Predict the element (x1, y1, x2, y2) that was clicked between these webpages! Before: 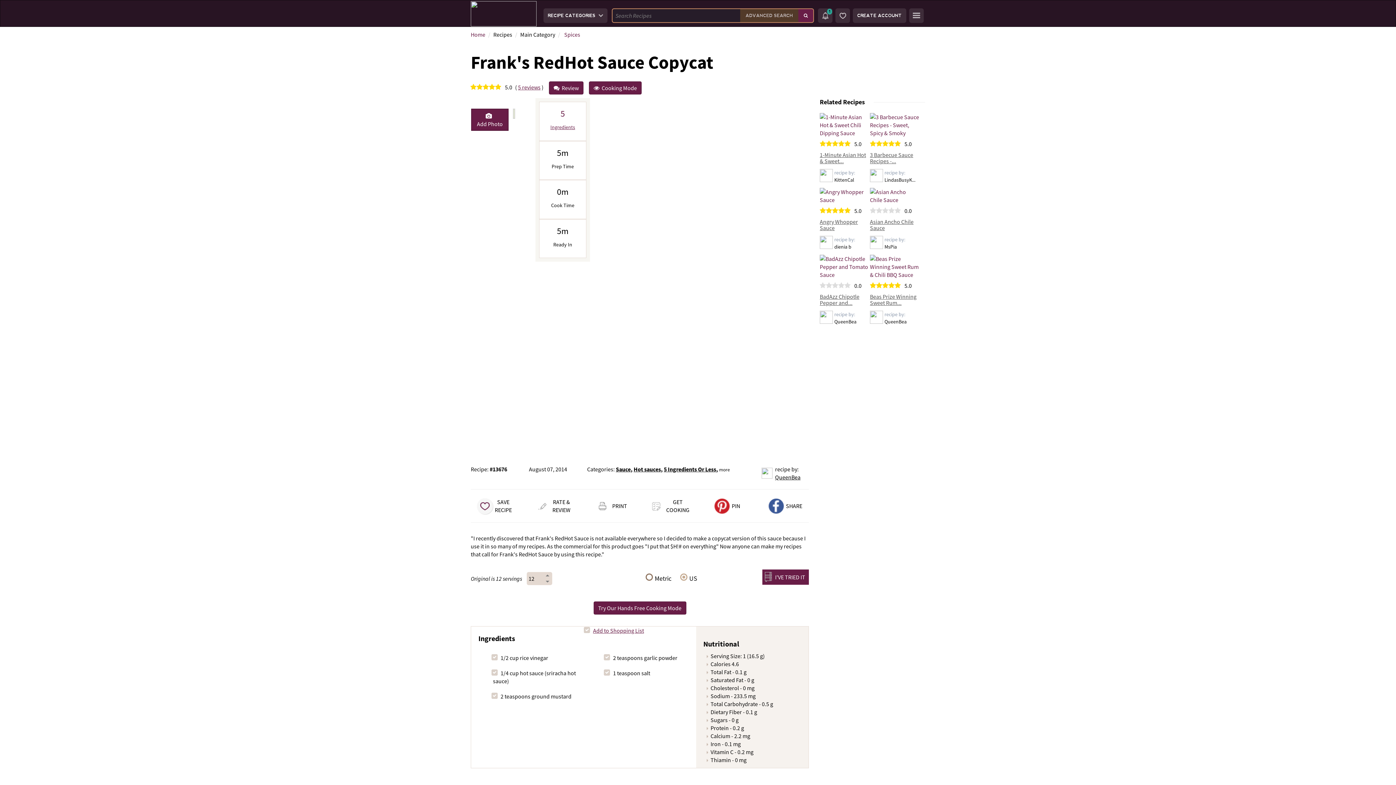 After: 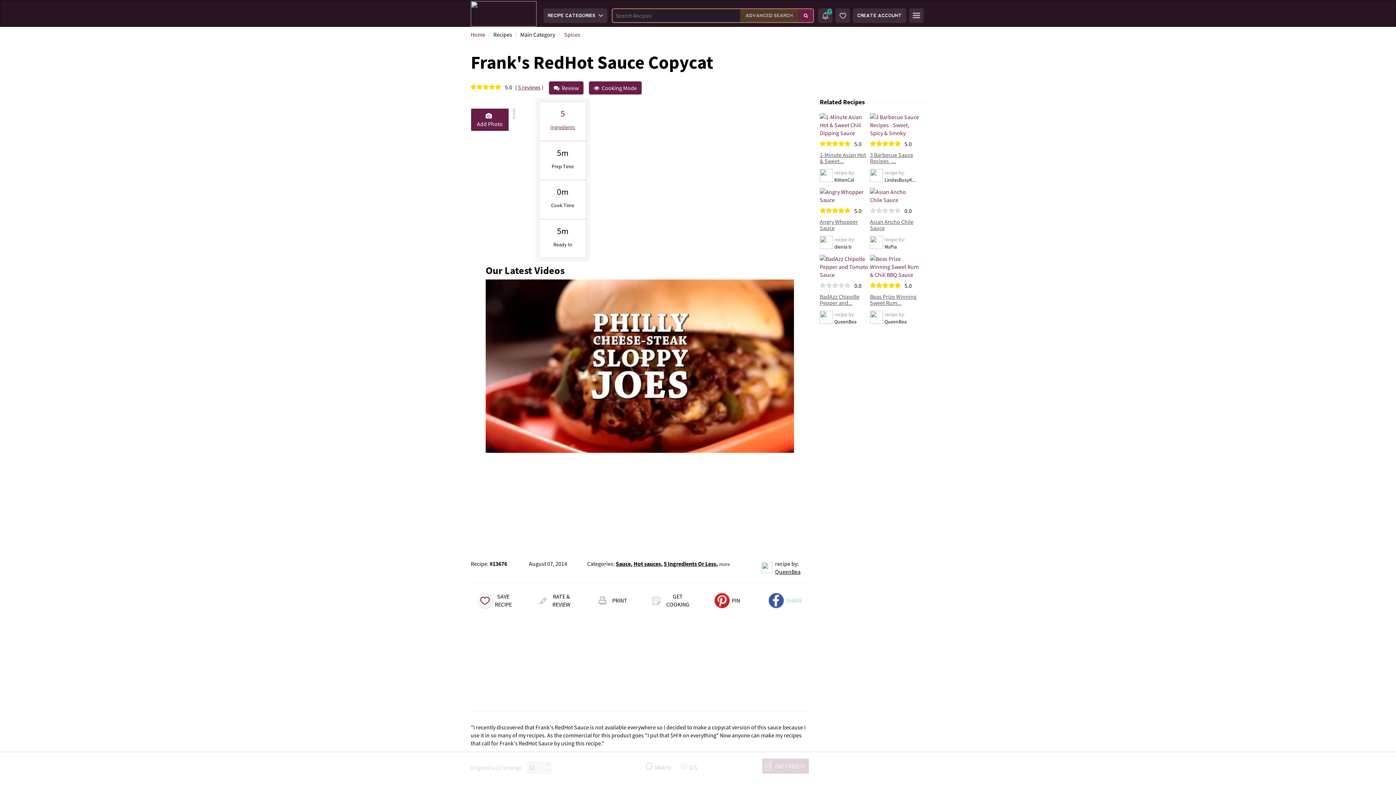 Action: label:  SHARE bbox: (768, 497, 802, 514)